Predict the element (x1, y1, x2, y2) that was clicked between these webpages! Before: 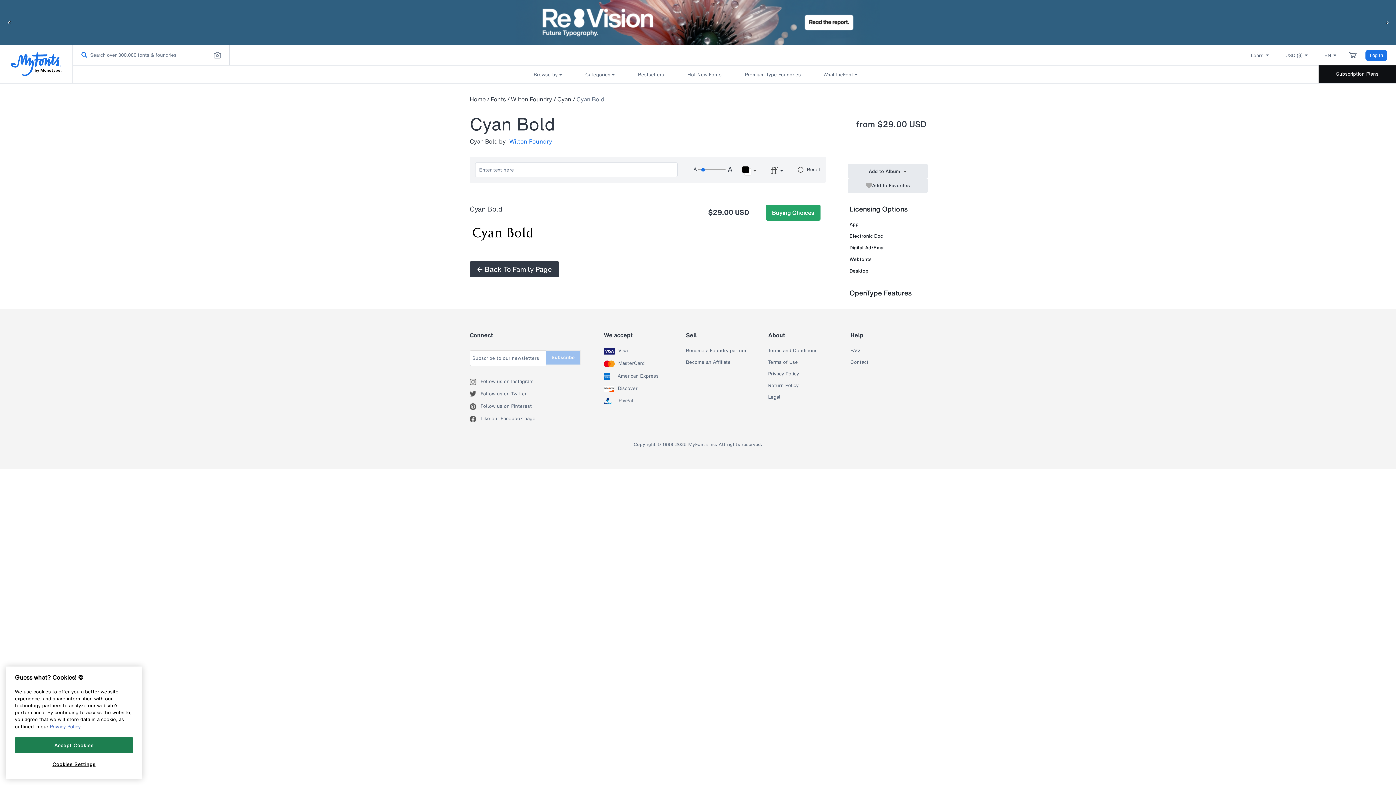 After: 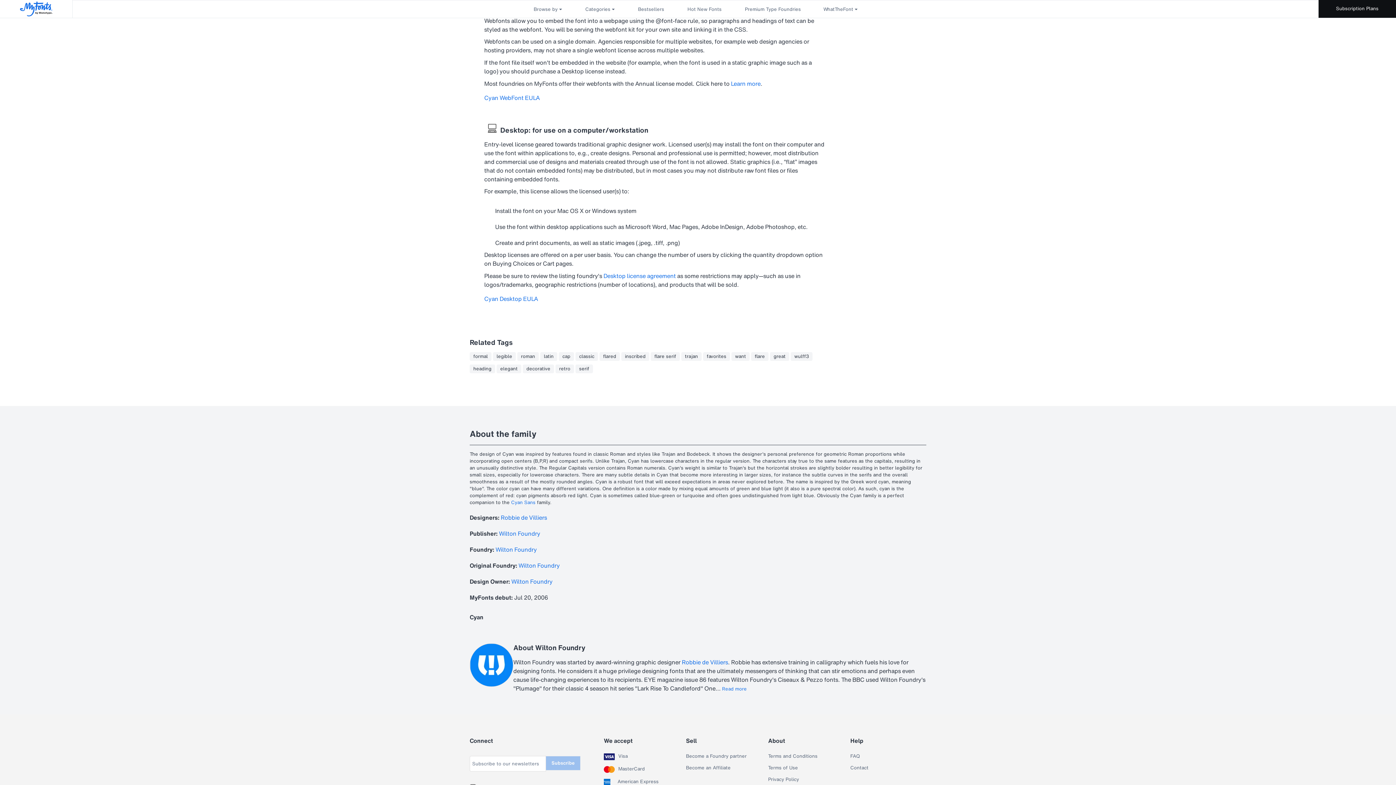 Action: bbox: (849, 256, 871, 262) label: Webfonts